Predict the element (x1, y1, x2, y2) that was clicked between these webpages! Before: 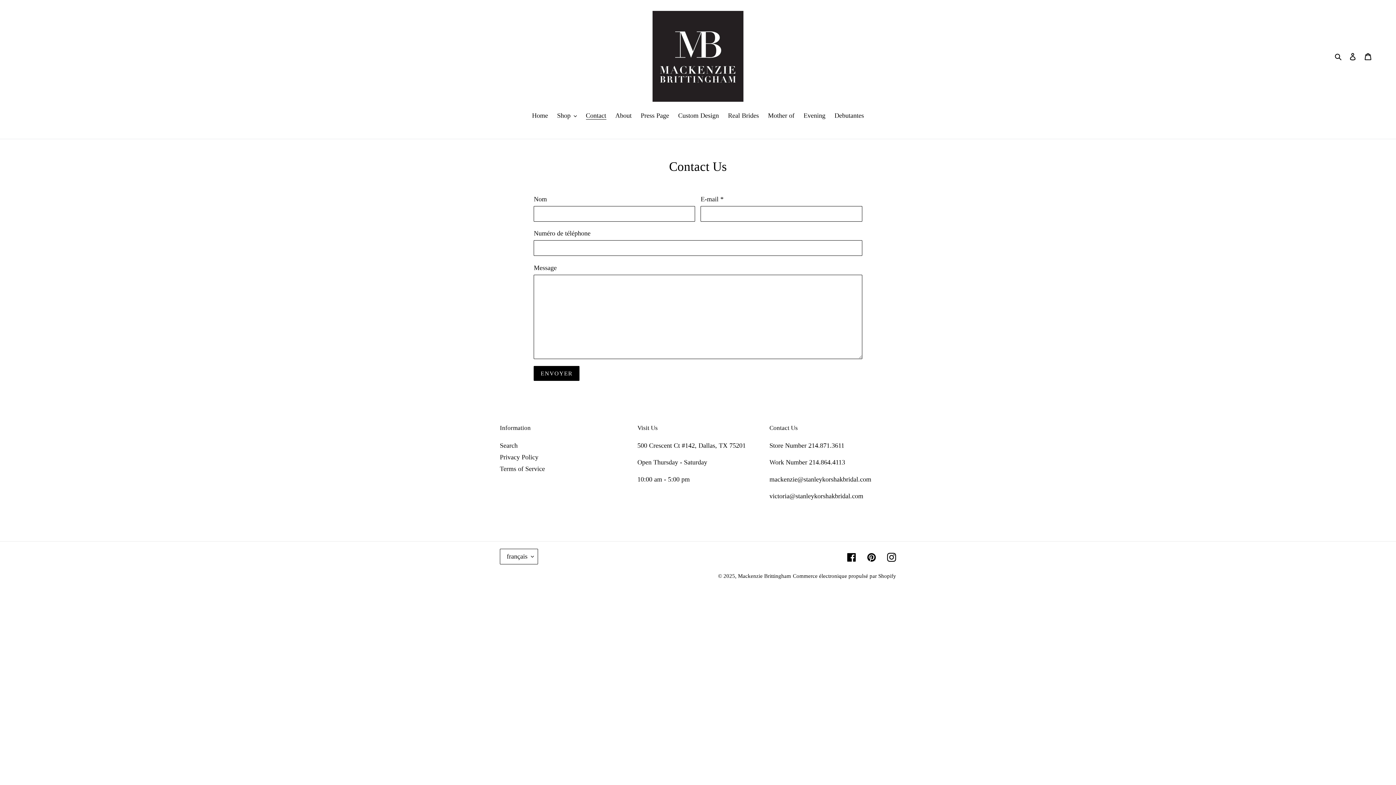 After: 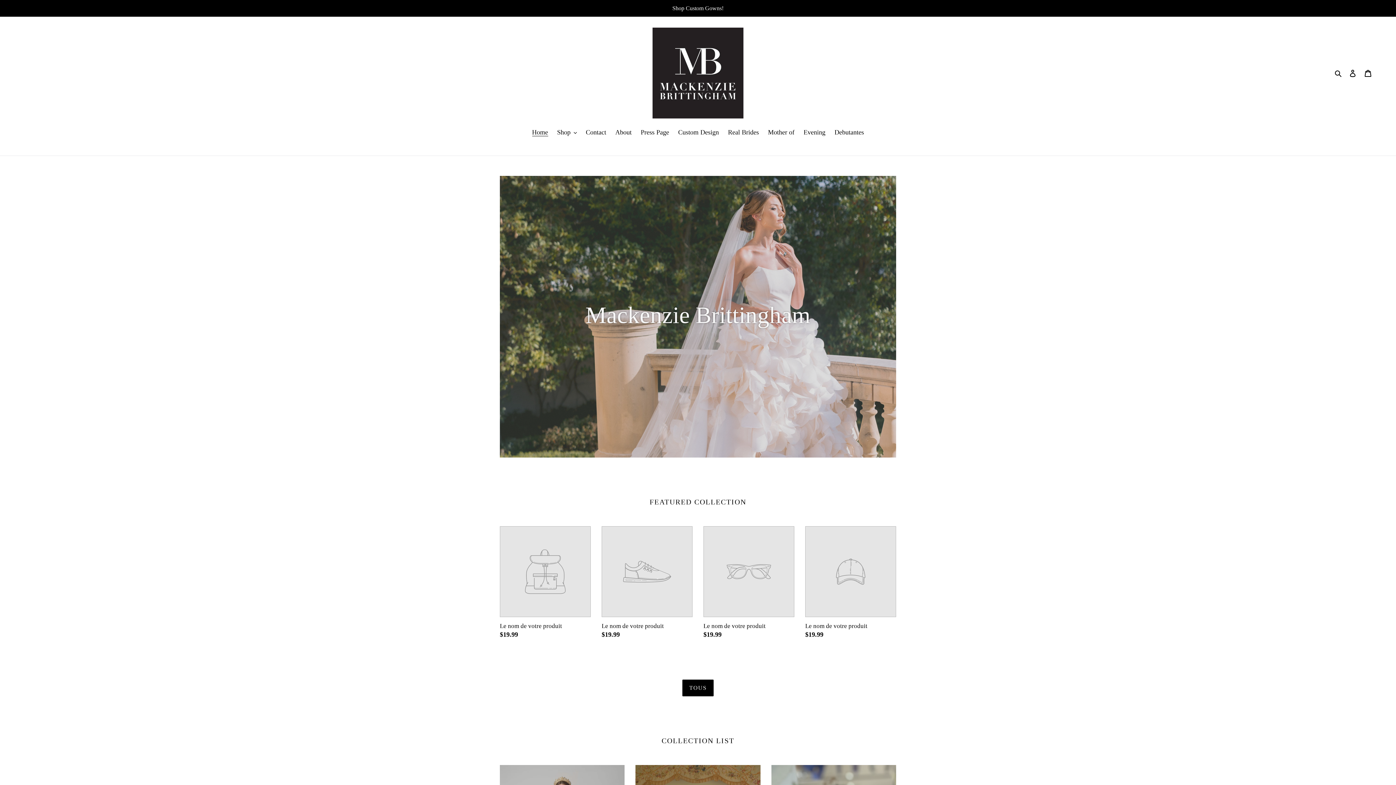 Action: label: Home bbox: (528, 110, 551, 121)